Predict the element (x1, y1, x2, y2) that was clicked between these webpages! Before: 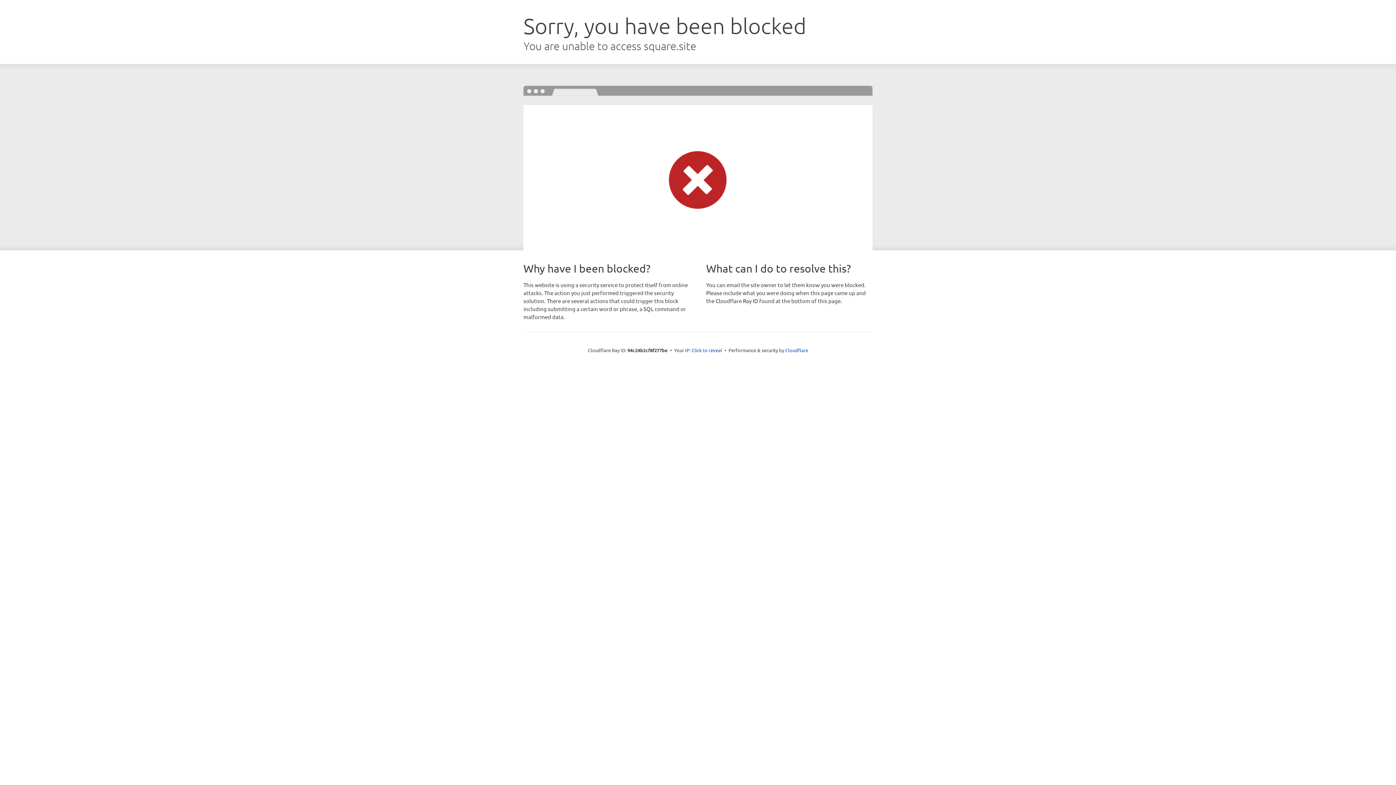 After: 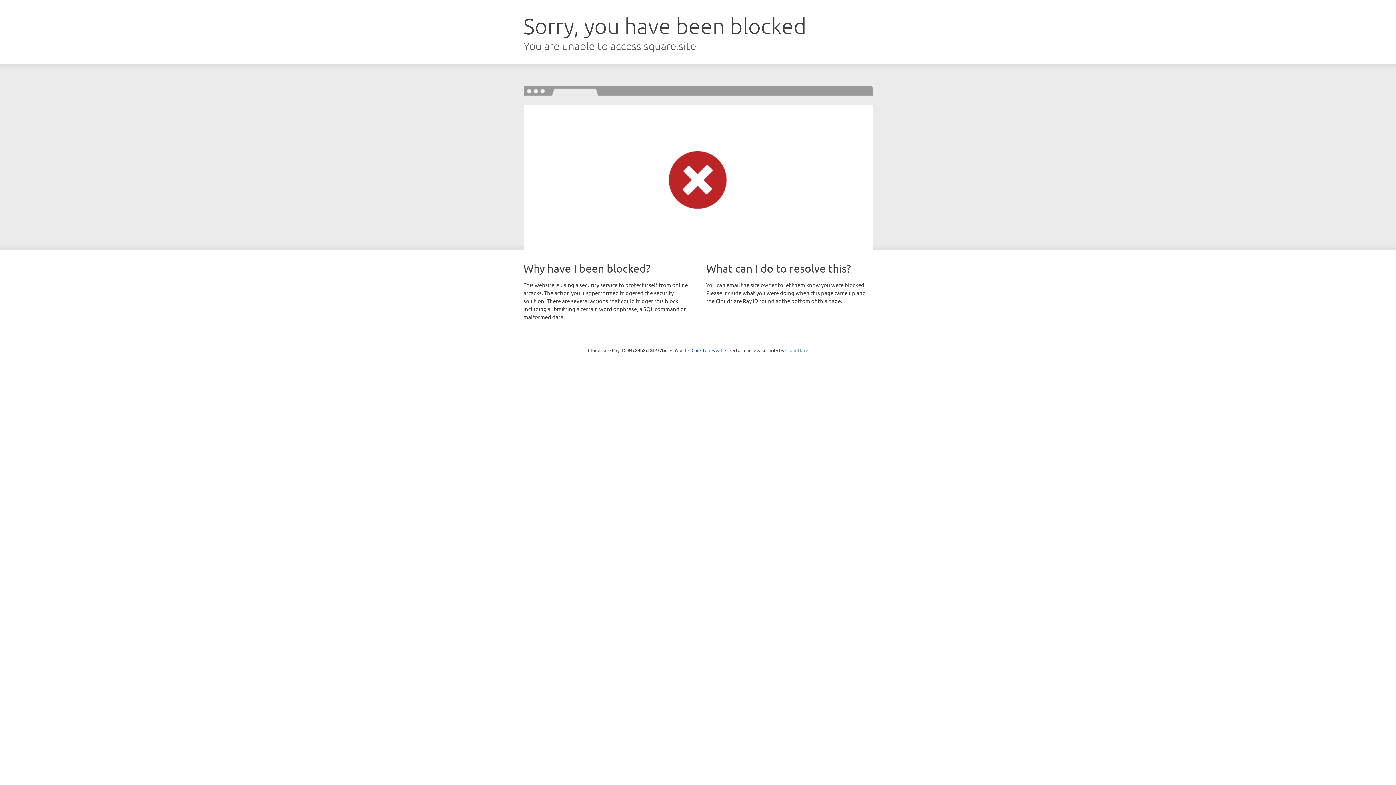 Action: label: Cloudflare bbox: (785, 347, 808, 353)